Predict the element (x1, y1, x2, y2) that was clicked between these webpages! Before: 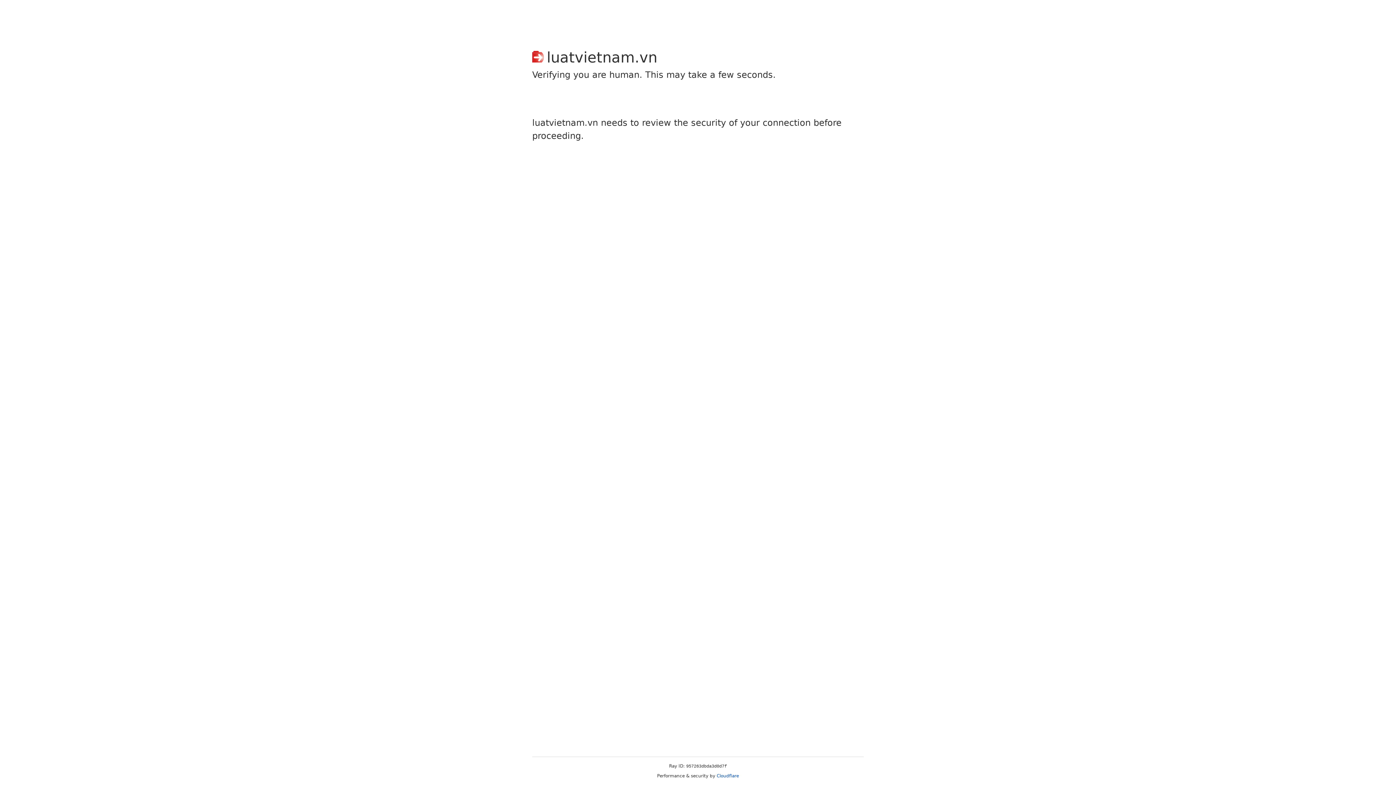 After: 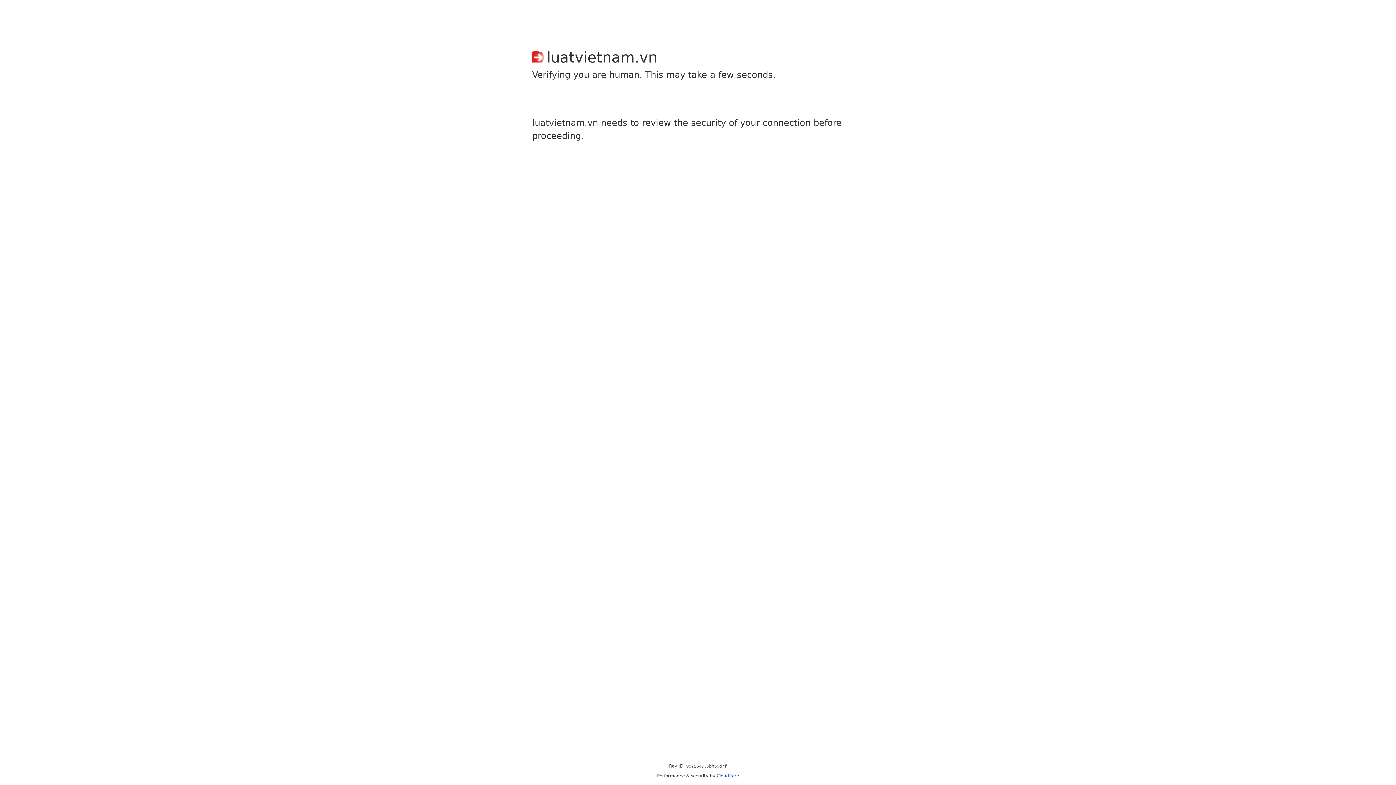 Action: label: Cloudflare bbox: (716, 773, 739, 778)